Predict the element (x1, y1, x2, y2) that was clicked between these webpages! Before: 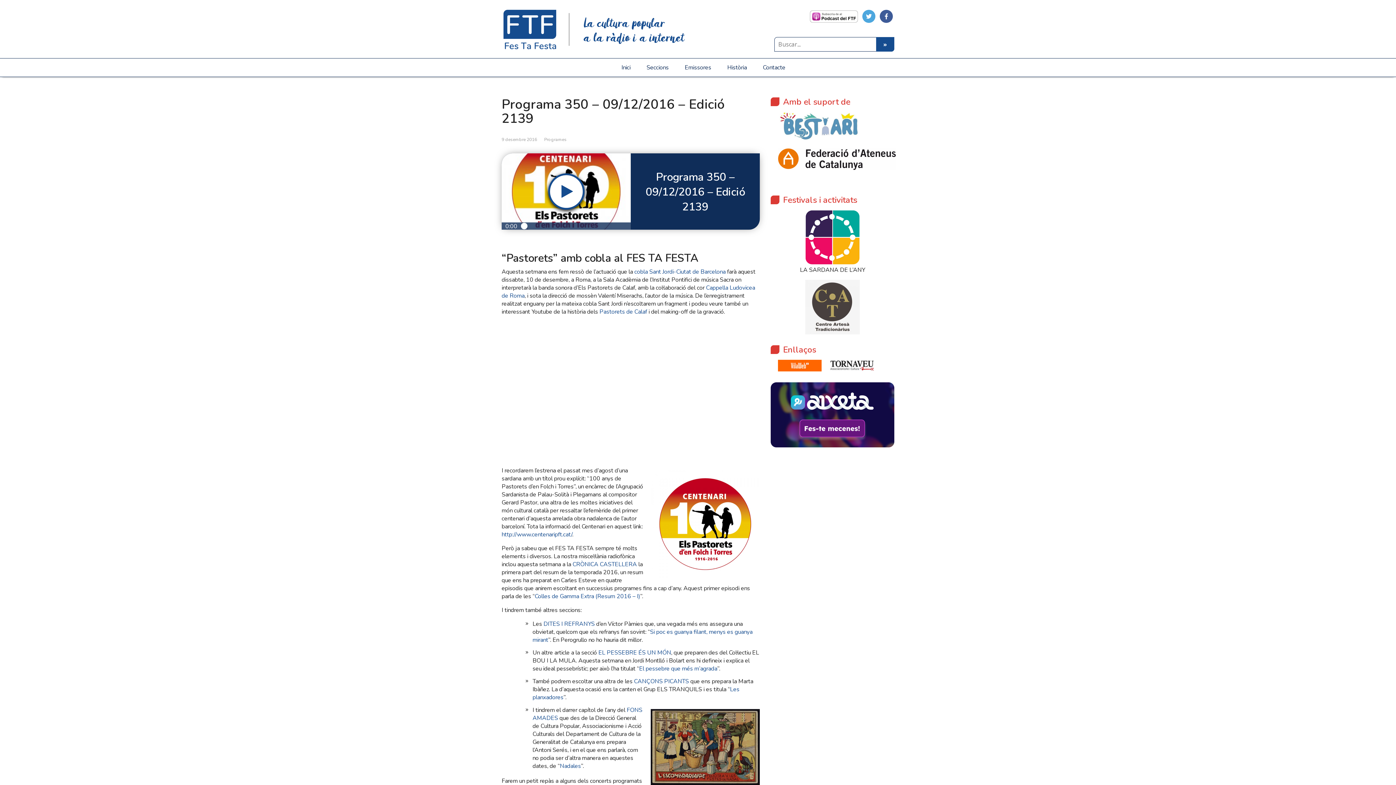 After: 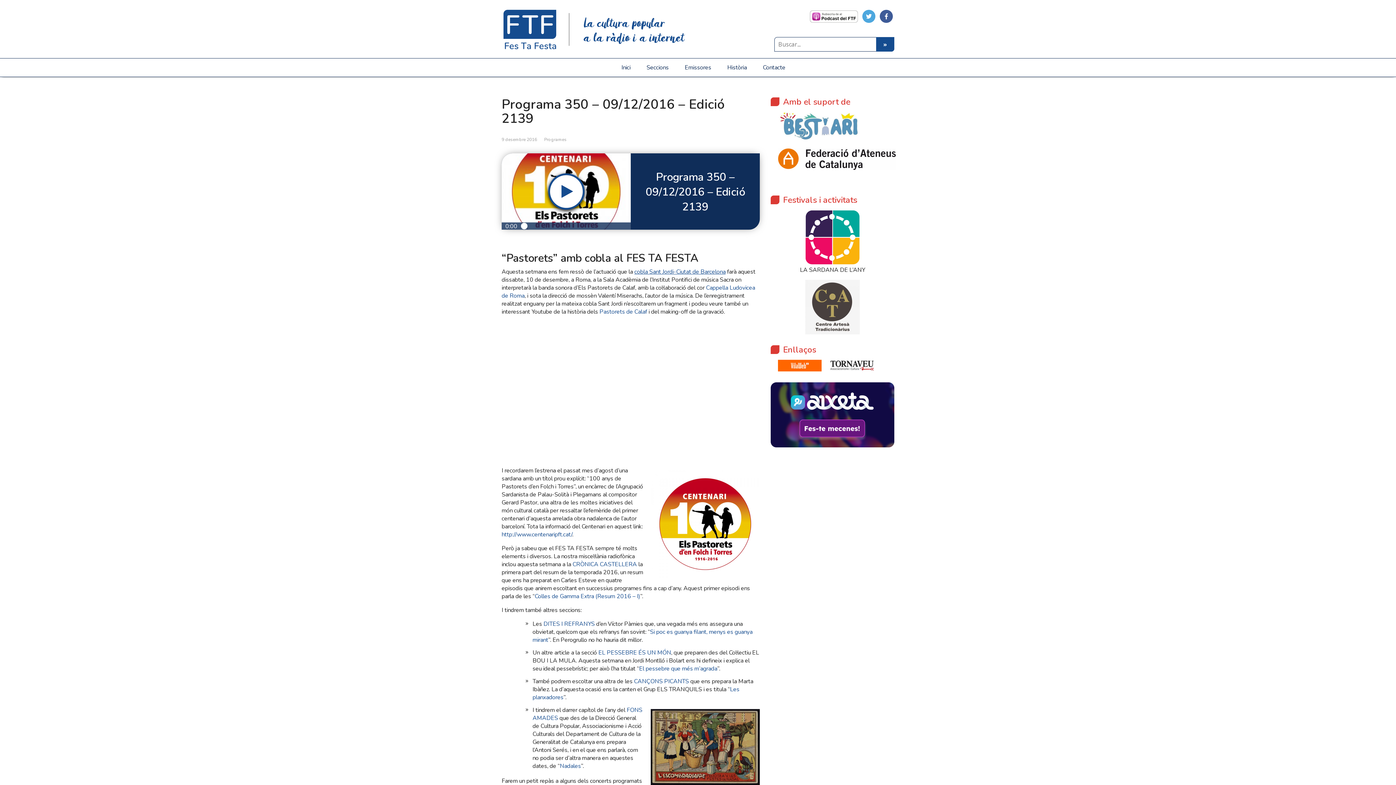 Action: label: cobla Sant Jordi-Ciutat de Barcelona bbox: (634, 268, 725, 276)